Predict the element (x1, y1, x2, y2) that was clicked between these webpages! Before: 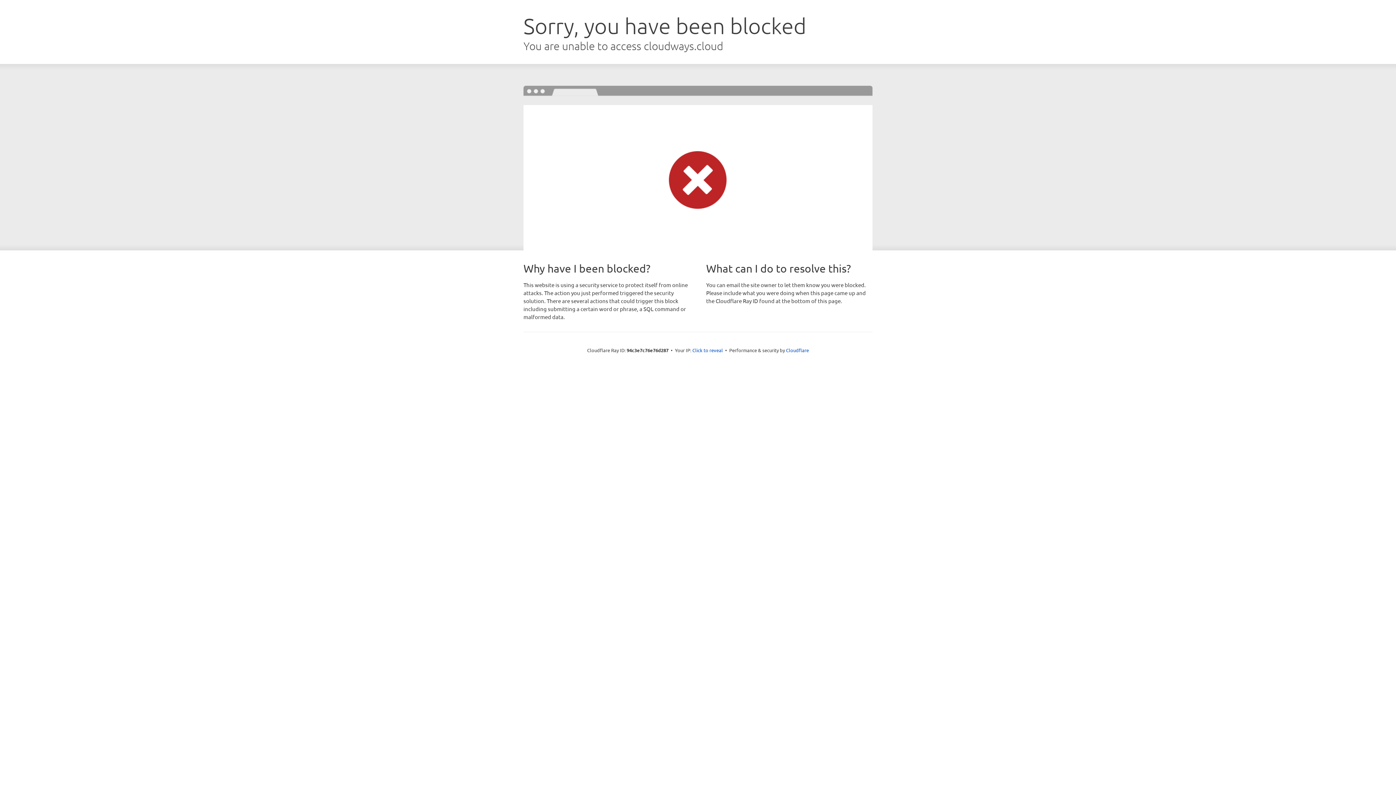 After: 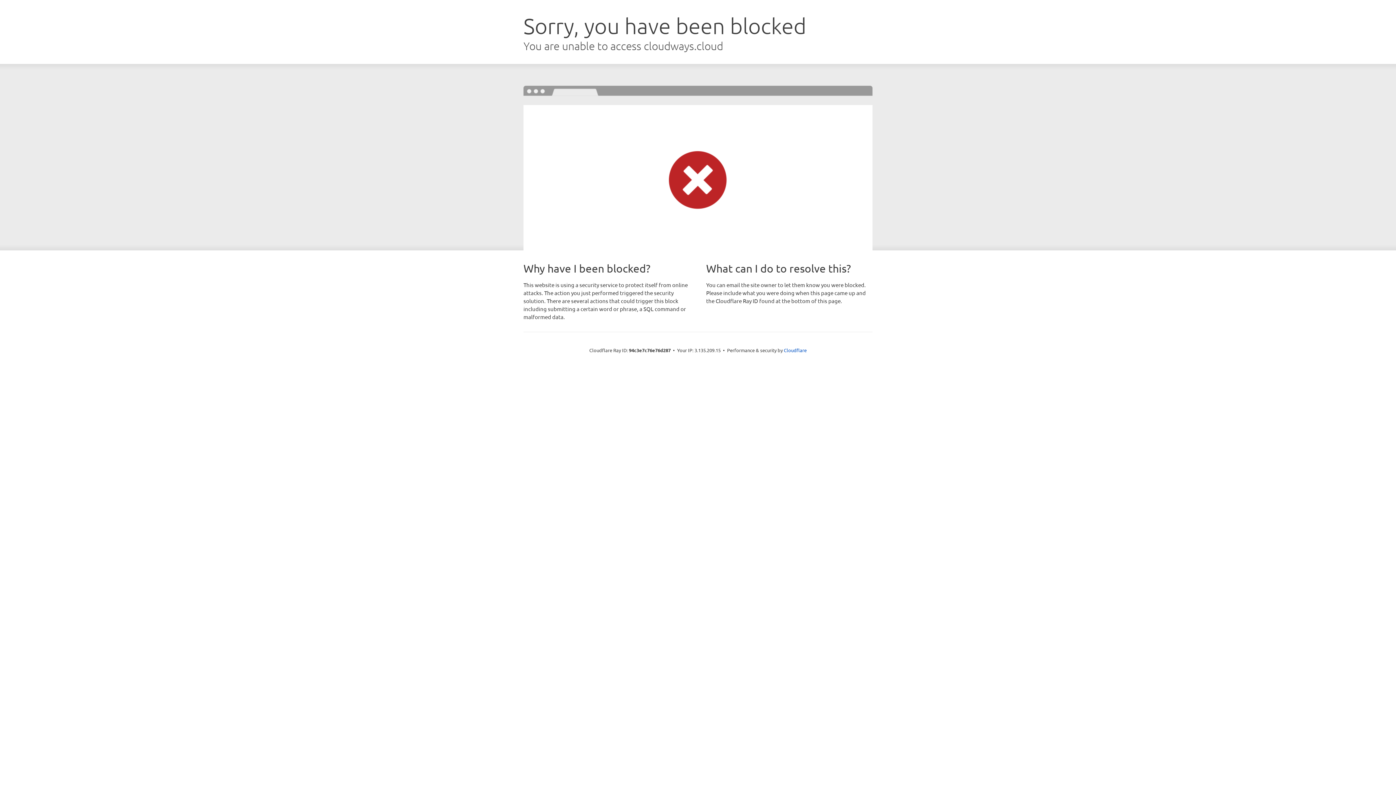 Action: label: Click to reveal bbox: (692, 346, 723, 353)